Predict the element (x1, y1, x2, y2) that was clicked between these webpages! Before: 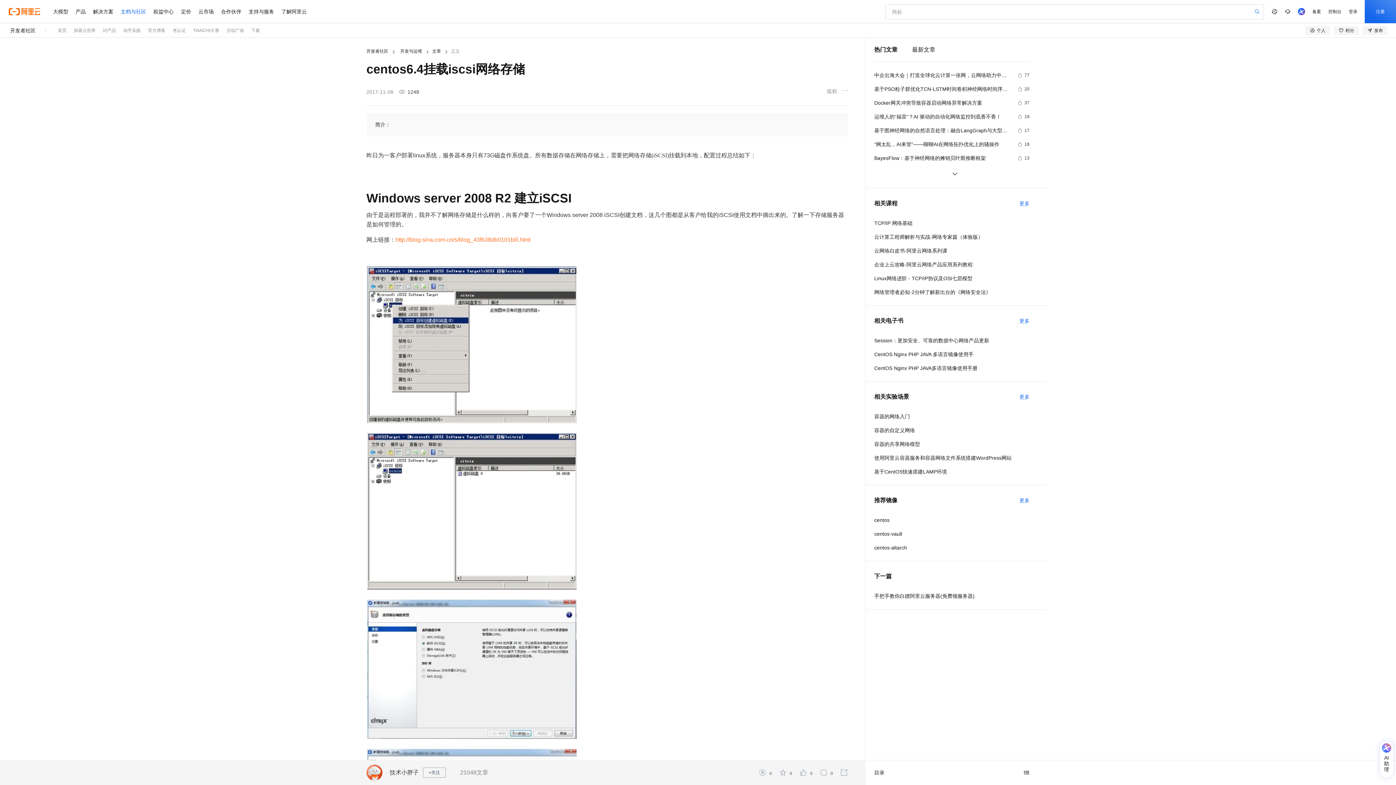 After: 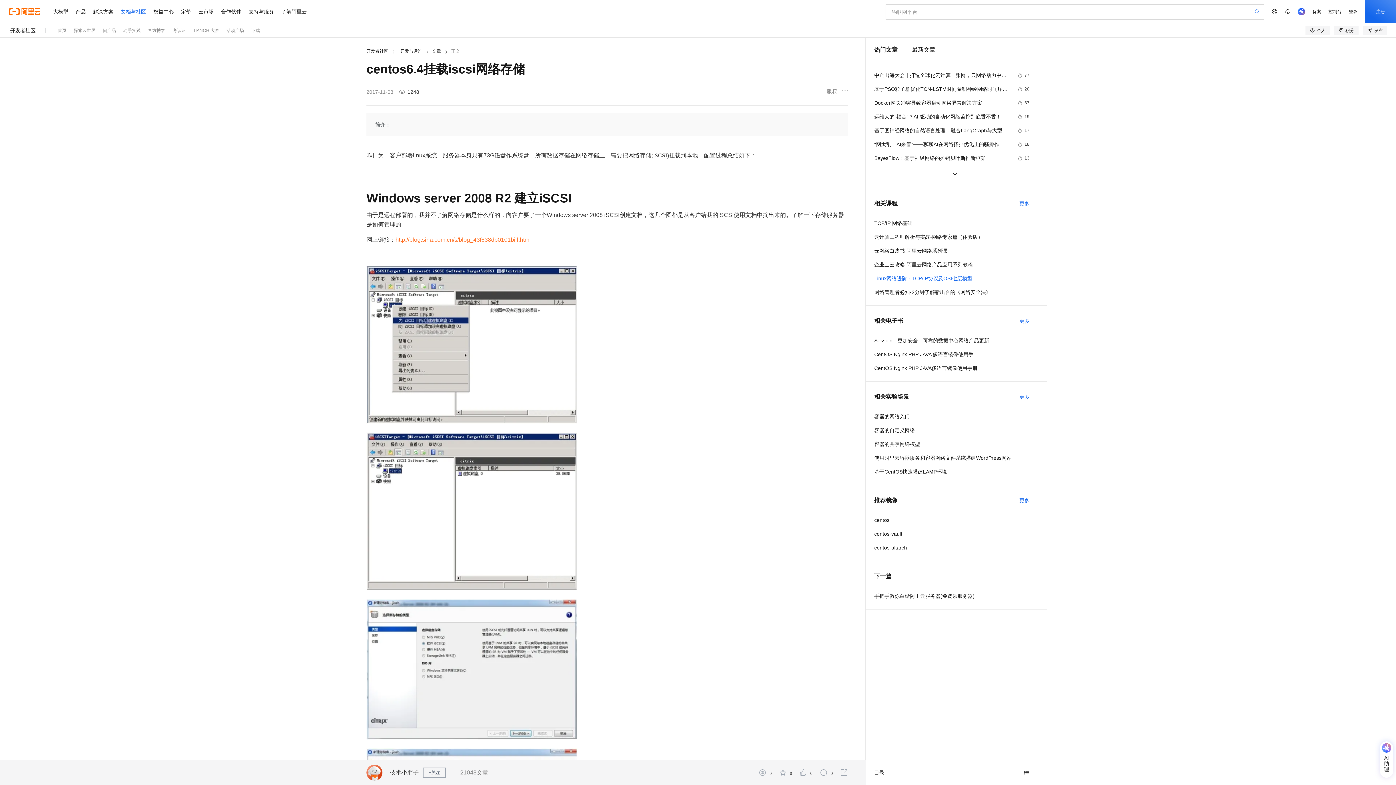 Action: label: Linux网络进阶 - TCP/IP协议及OSI七层模型 bbox: (874, 274, 1029, 282)